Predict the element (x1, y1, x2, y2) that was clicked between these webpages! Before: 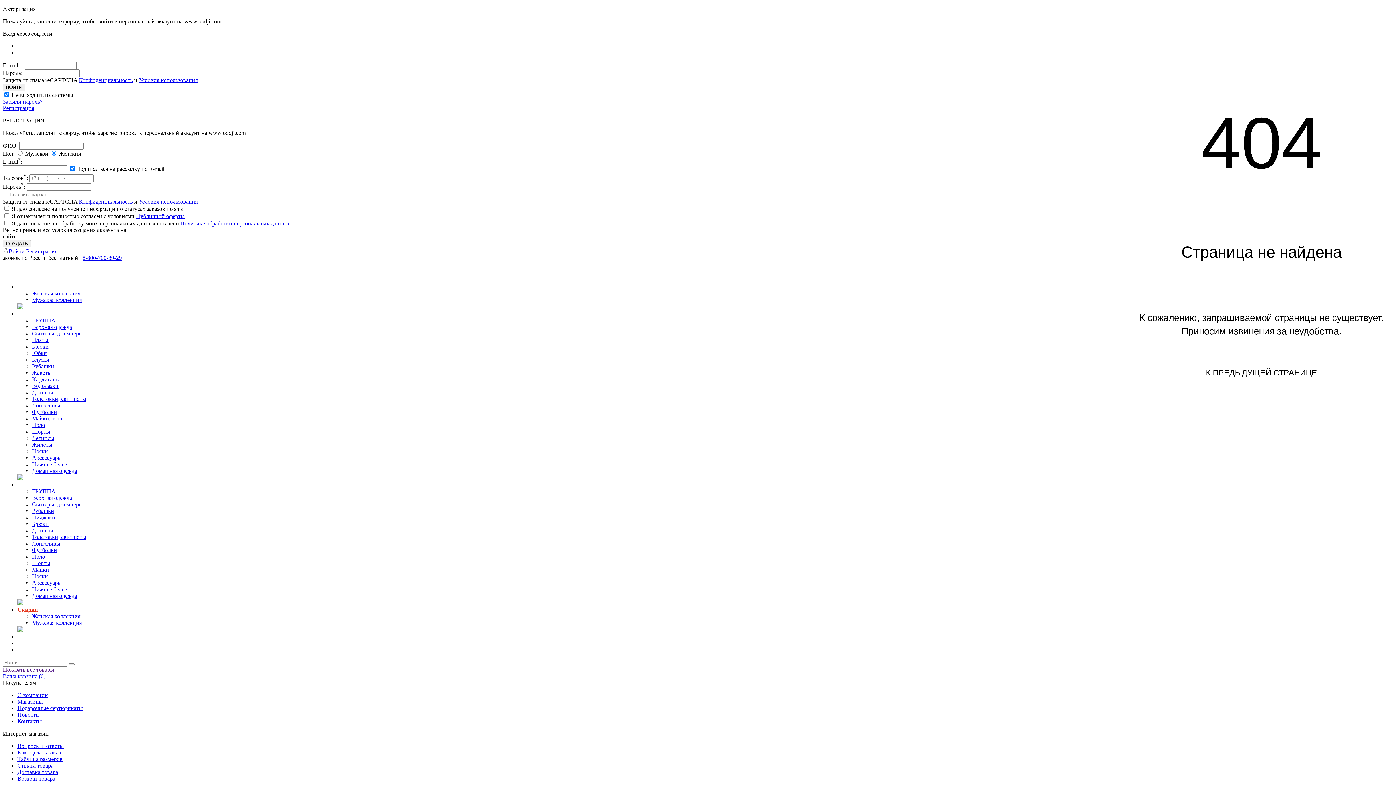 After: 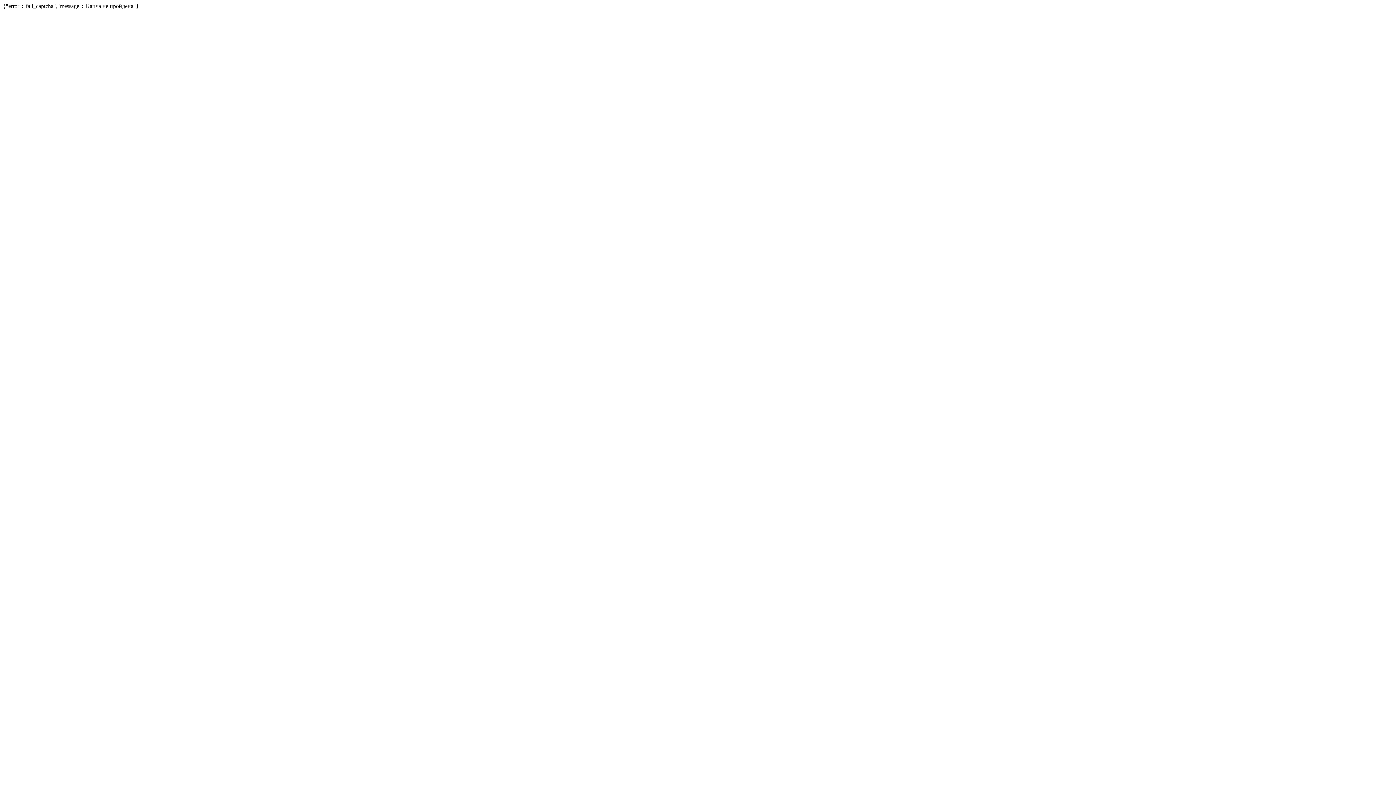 Action: label: ВОЙТИ bbox: (2, 83, 25, 91)